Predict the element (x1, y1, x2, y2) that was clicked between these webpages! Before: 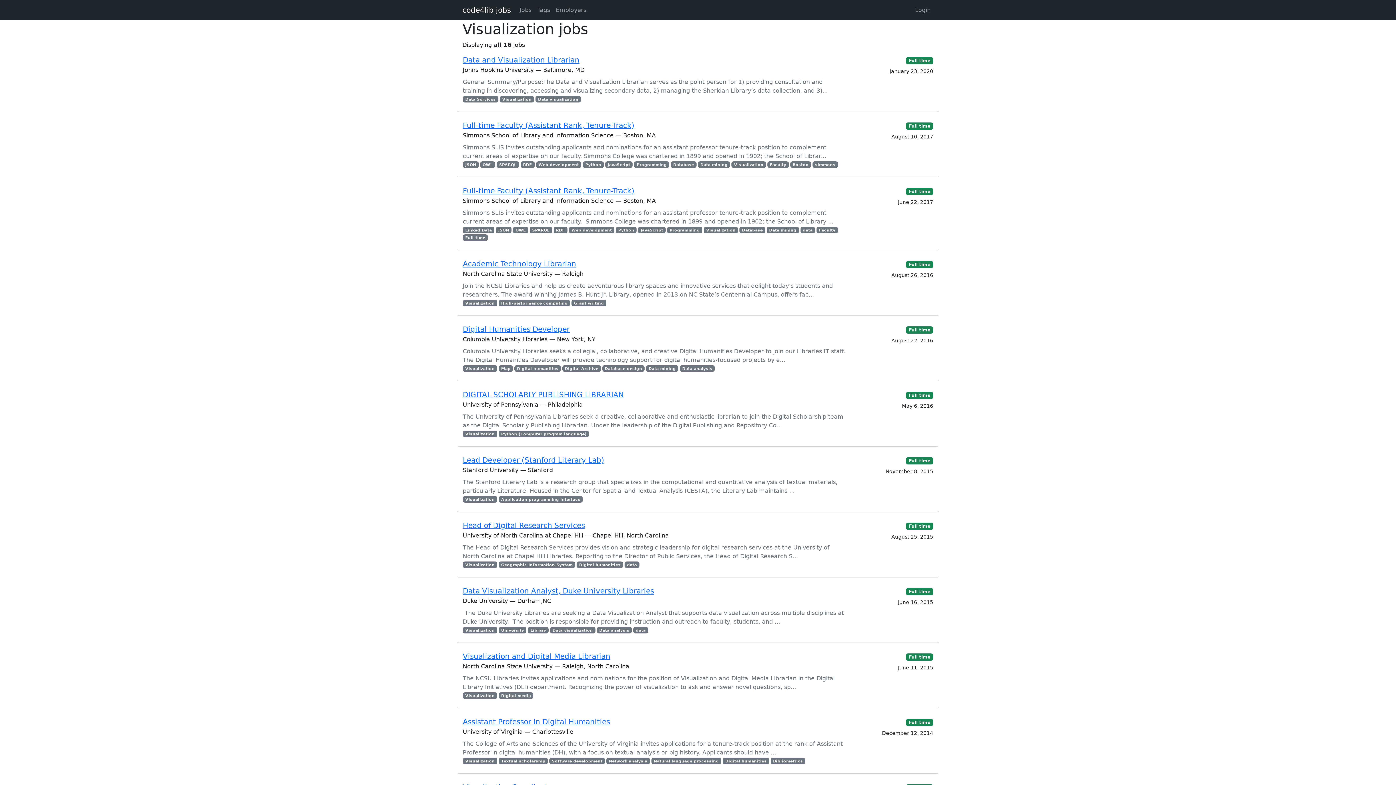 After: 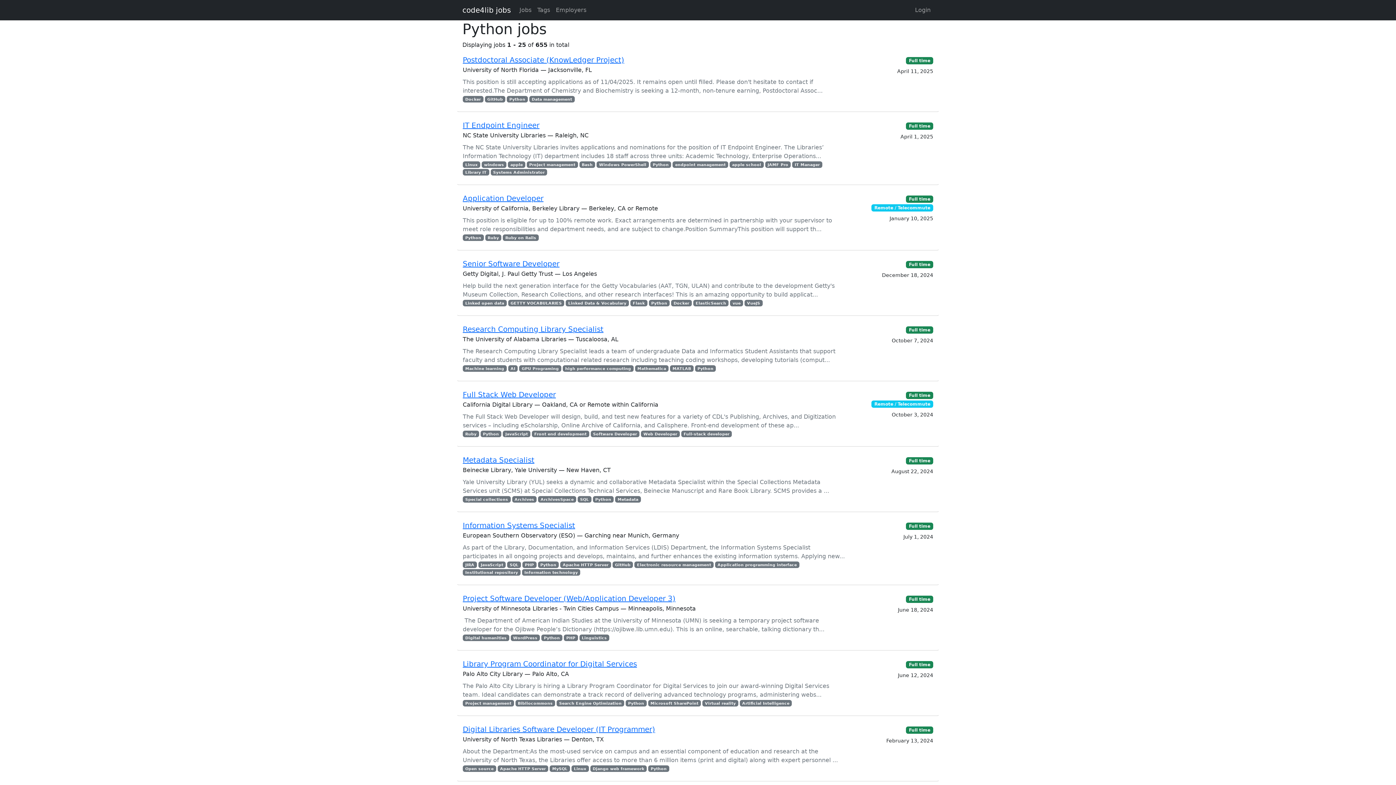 Action: bbox: (615, 227, 636, 233) label: Python